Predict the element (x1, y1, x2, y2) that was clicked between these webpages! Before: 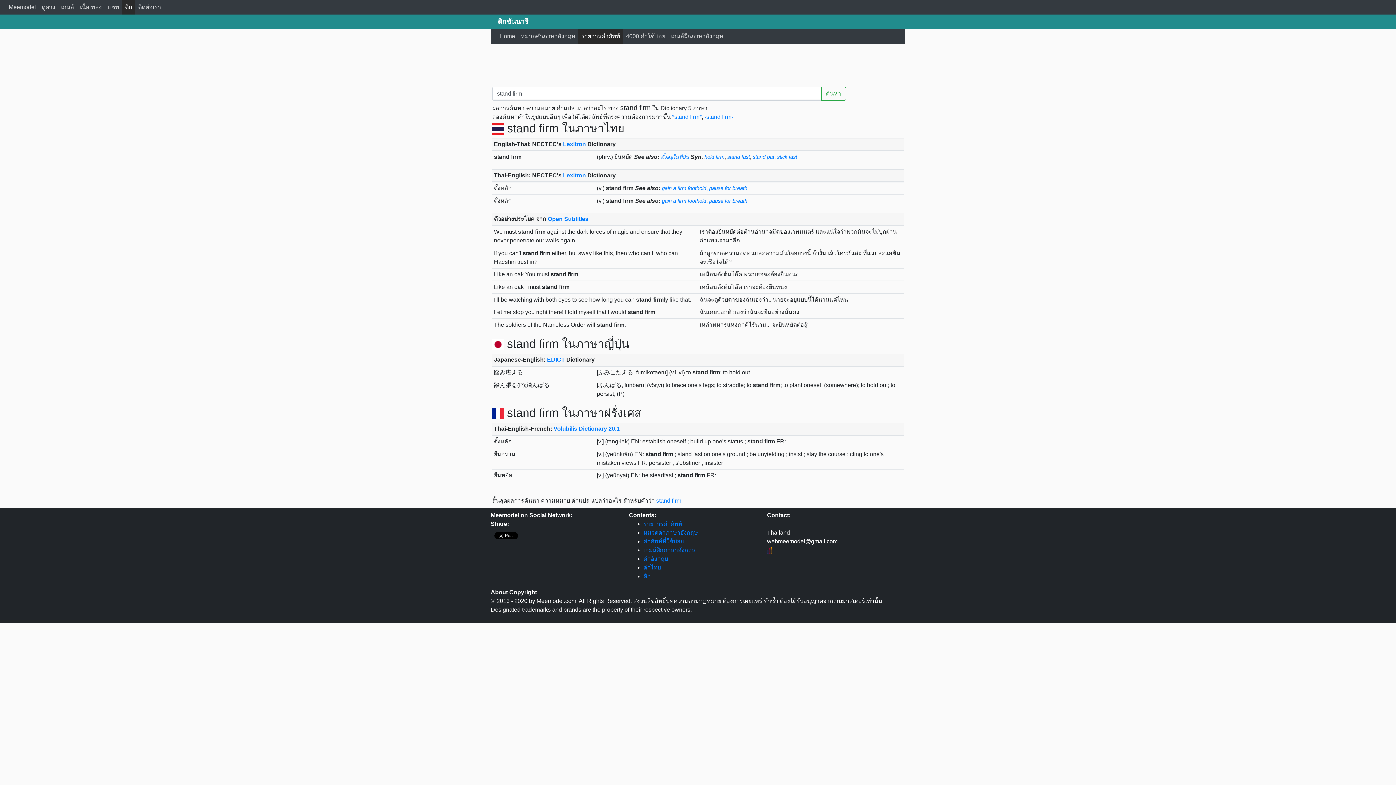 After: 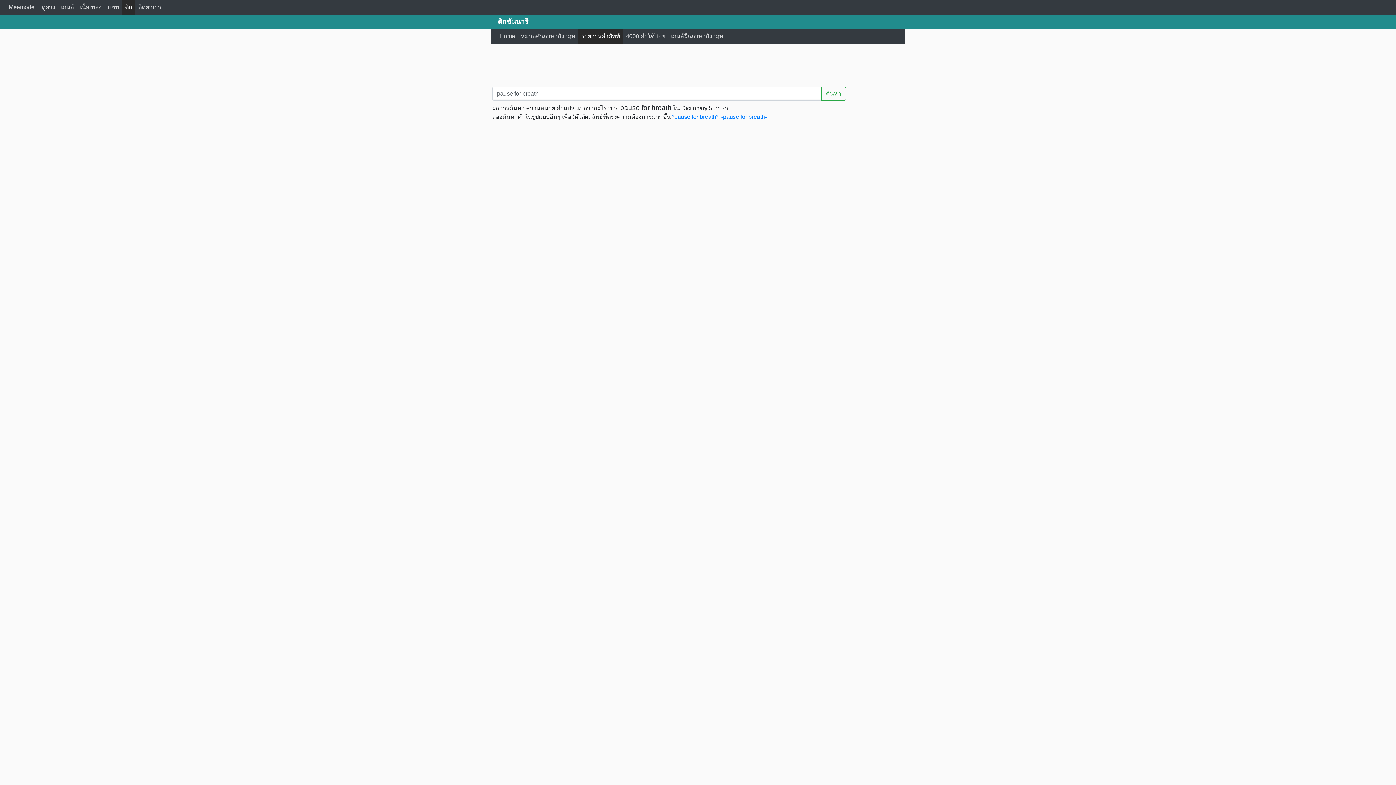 Action: bbox: (709, 185, 747, 191) label: pause for breath